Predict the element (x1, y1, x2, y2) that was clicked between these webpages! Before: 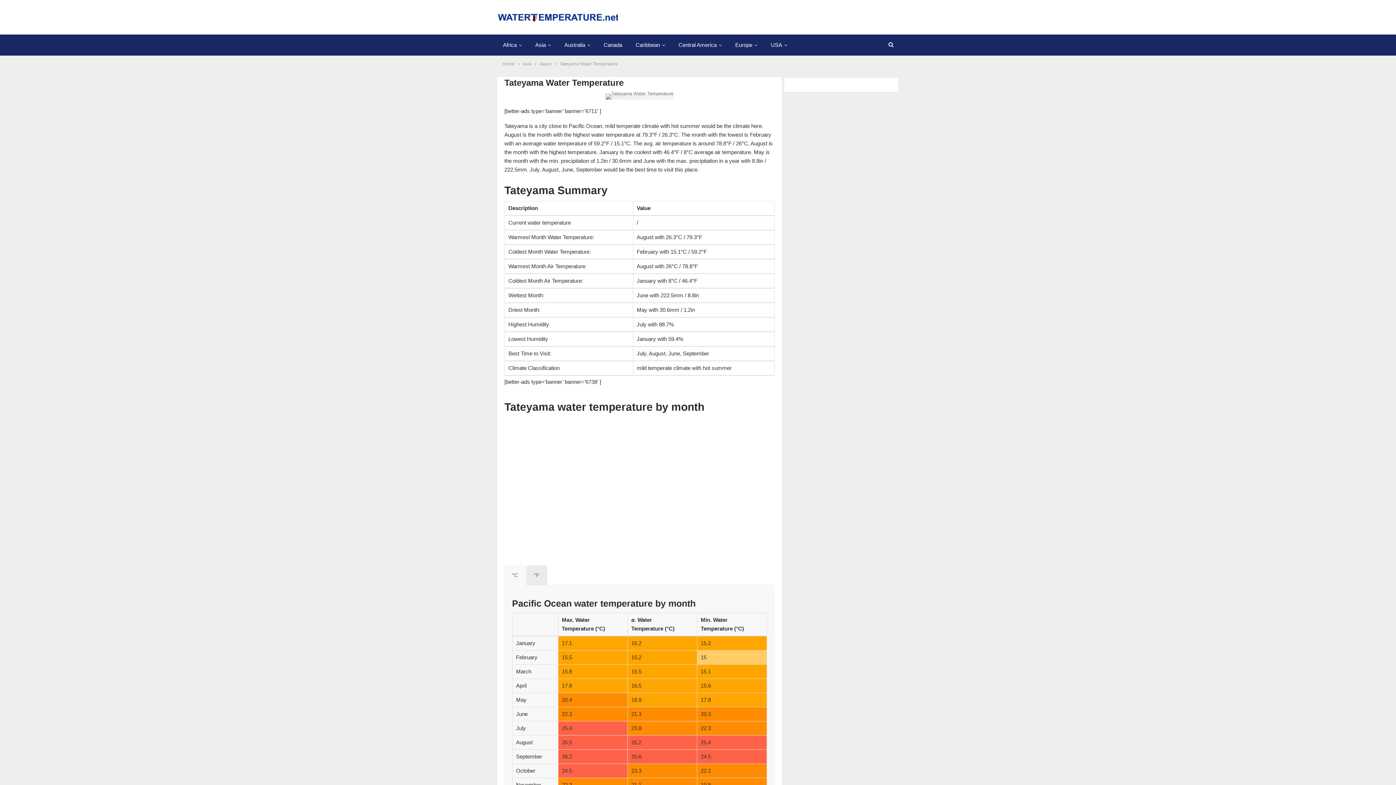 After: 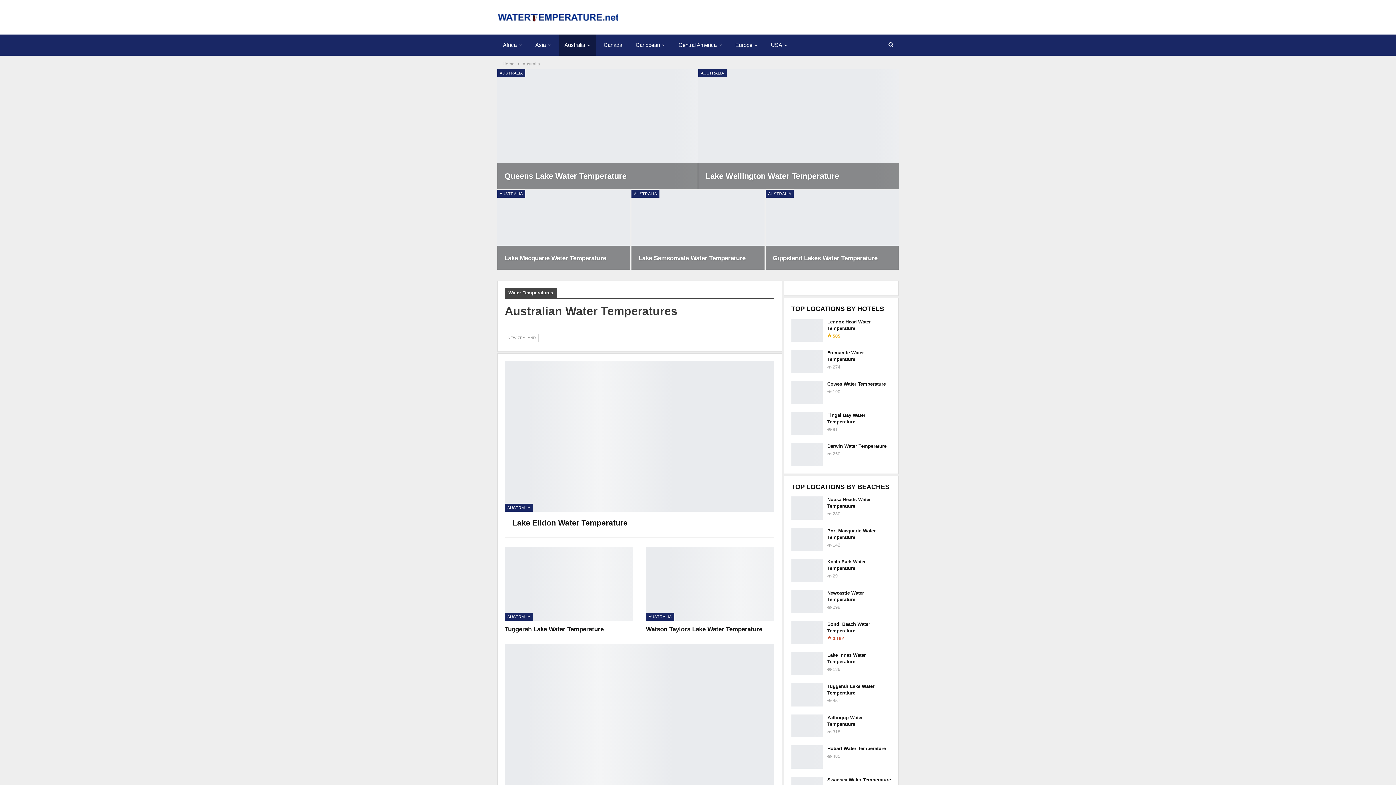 Action: bbox: (558, 34, 596, 55) label: Australia